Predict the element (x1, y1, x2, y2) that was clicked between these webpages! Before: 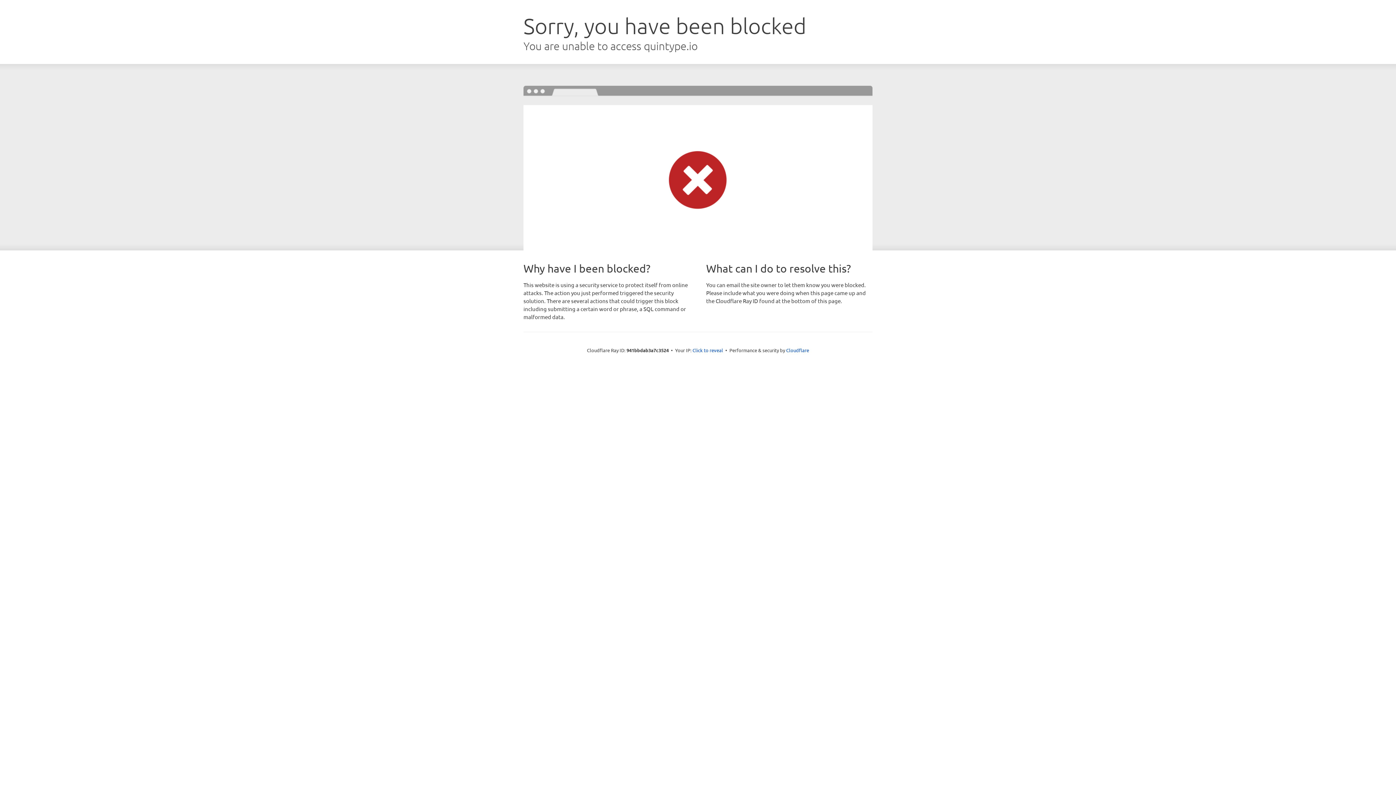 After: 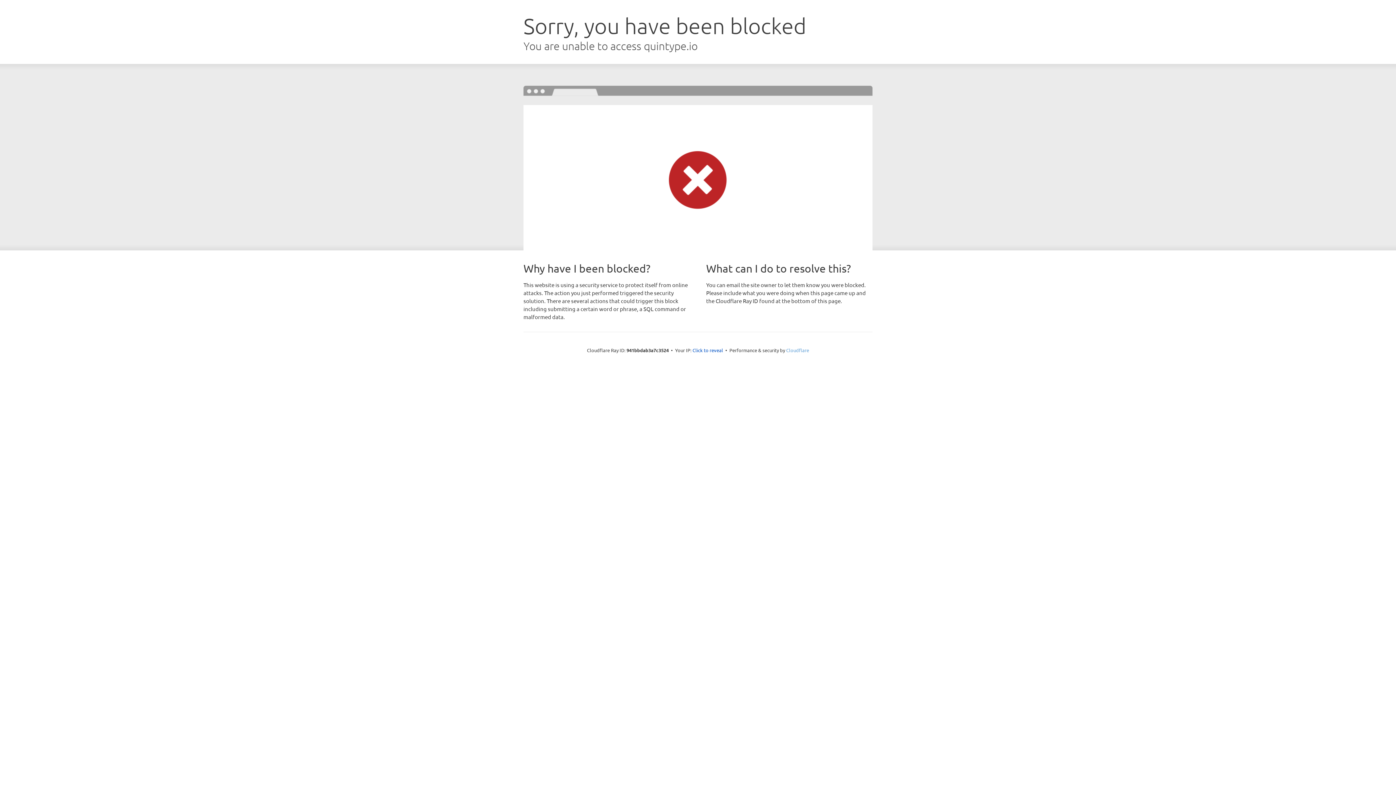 Action: bbox: (786, 347, 809, 353) label: Cloudflare